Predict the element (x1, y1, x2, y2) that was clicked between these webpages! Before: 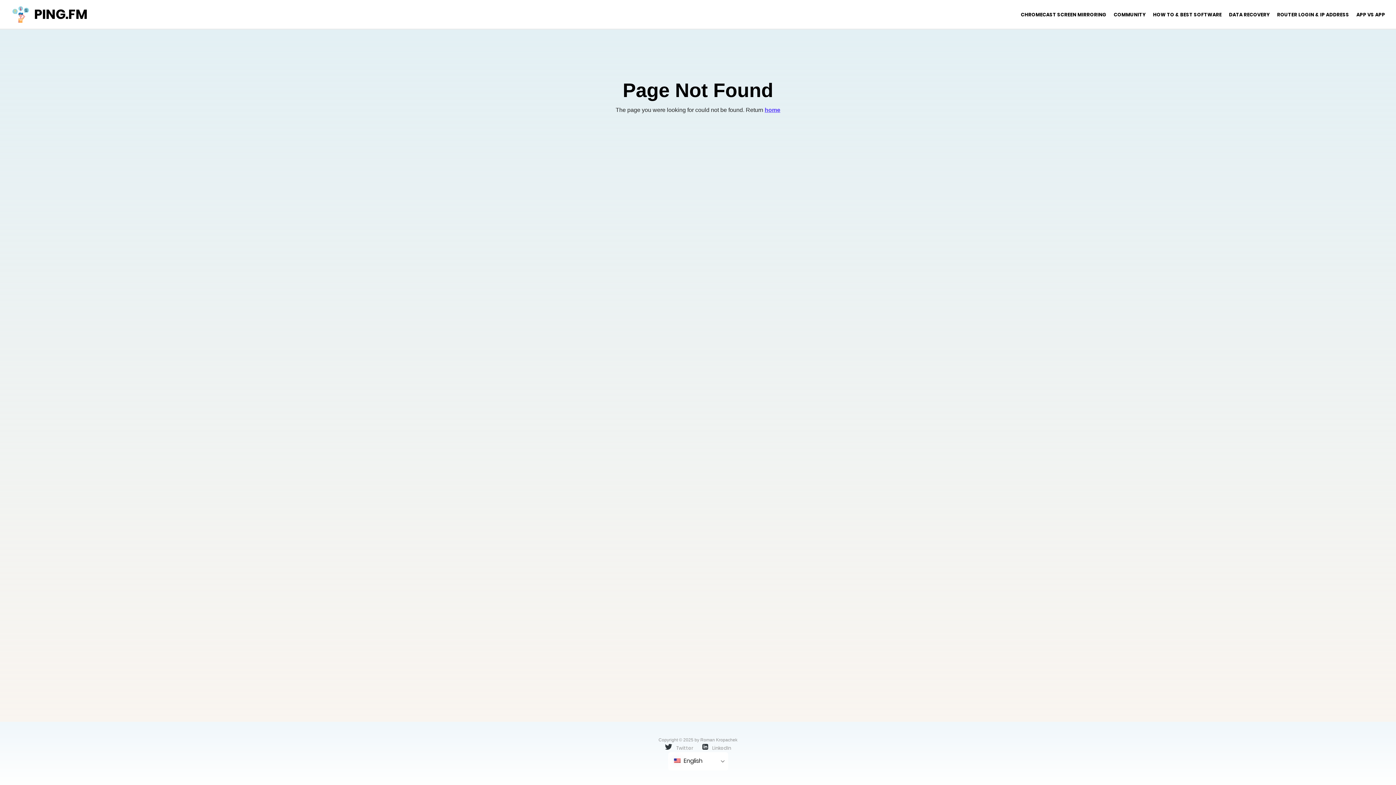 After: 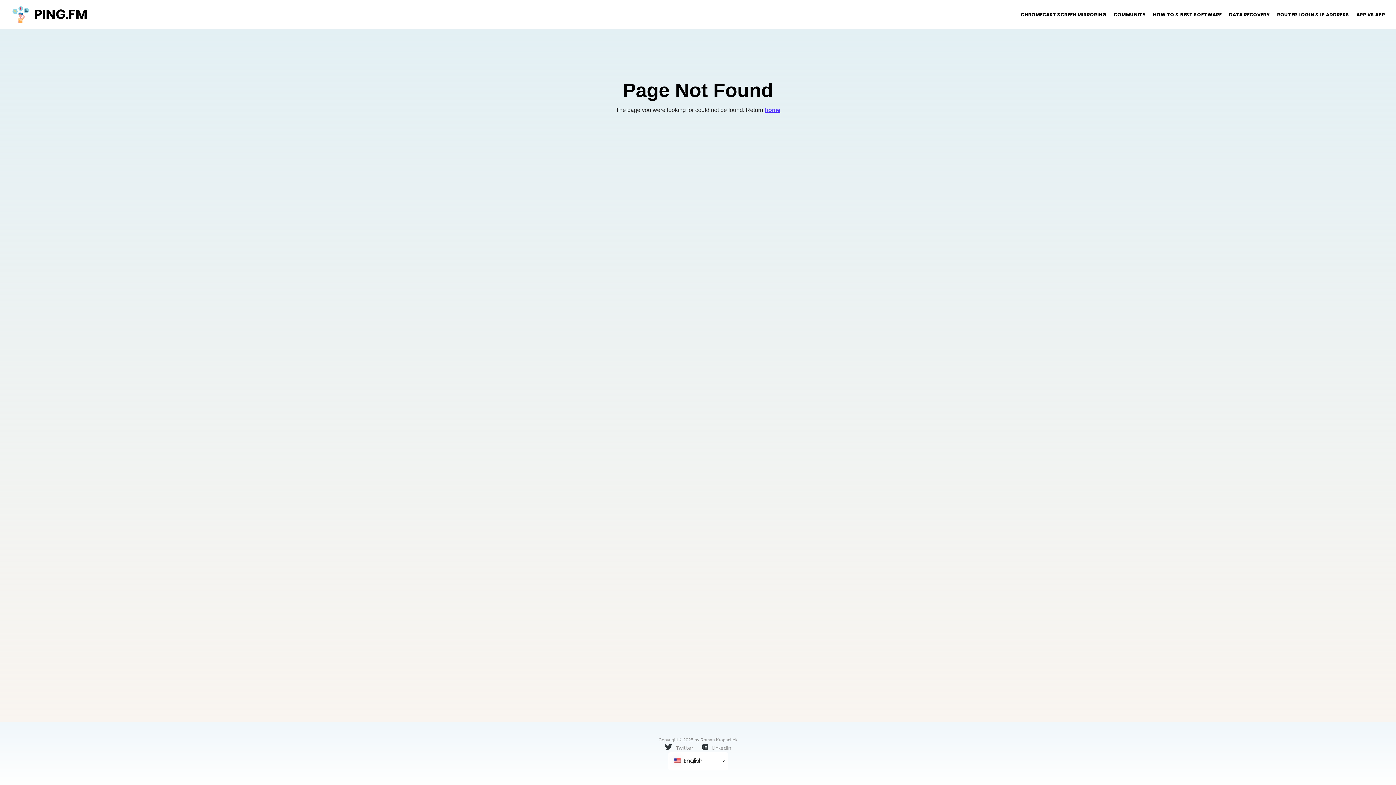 Action: bbox: (1110, 11, 1149, 18) label: COMMUNITY